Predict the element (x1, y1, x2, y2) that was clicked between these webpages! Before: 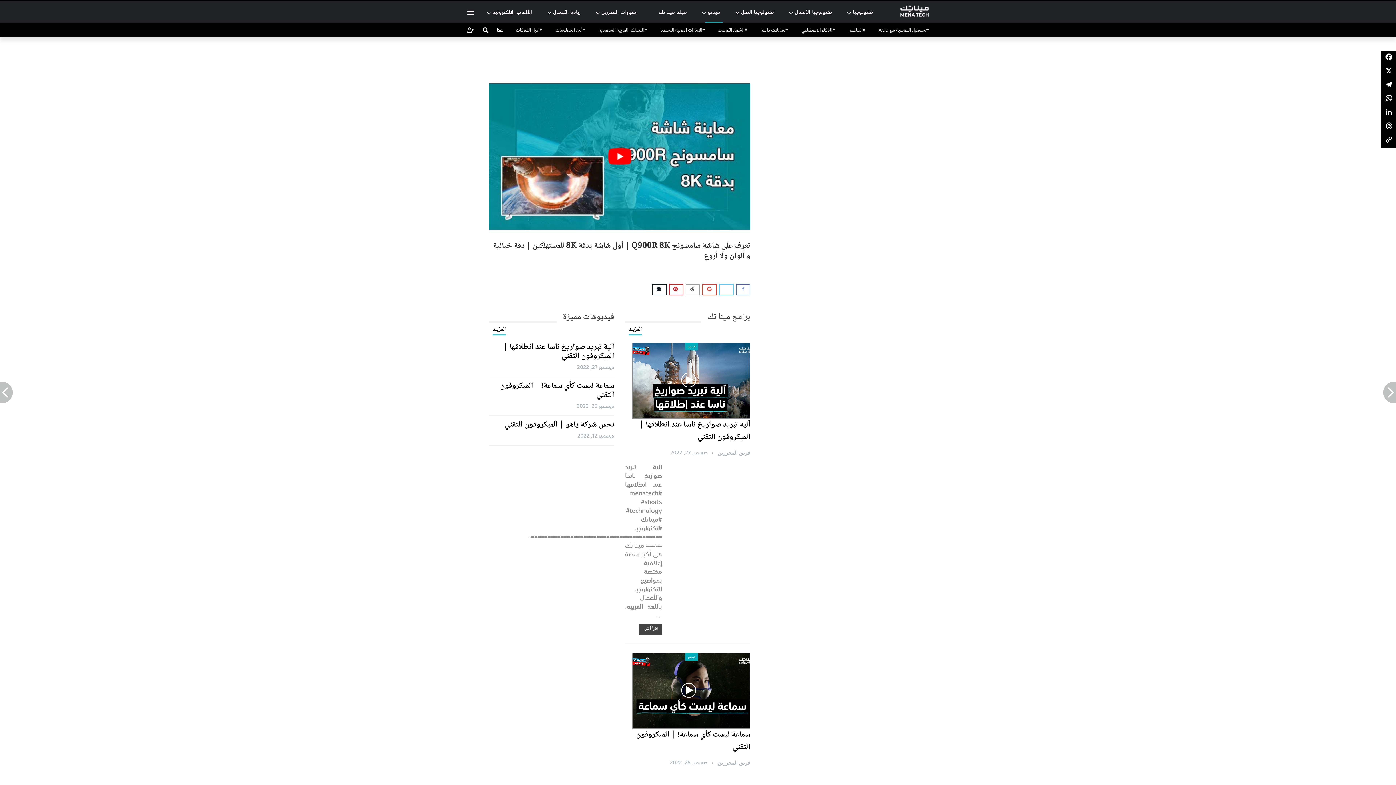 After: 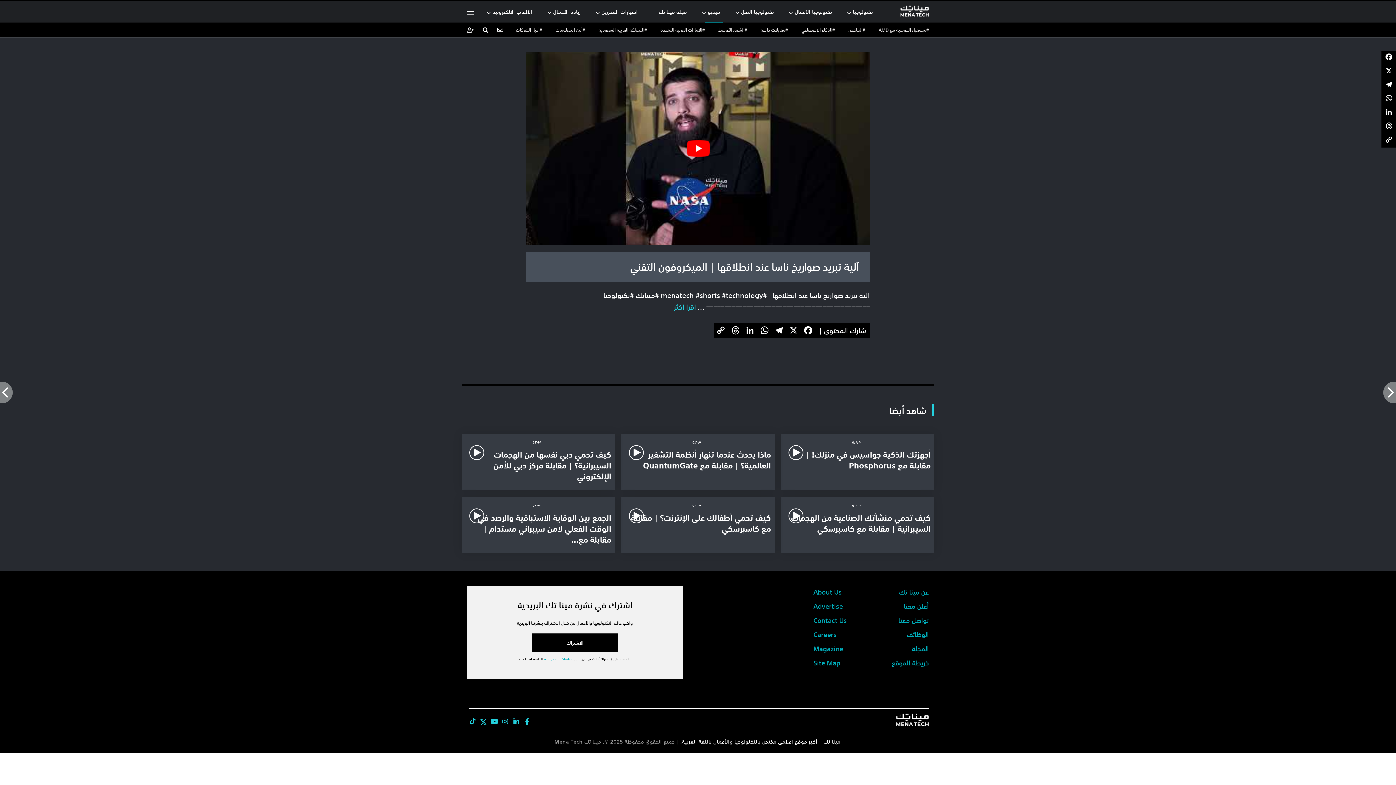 Action: bbox: (503, 340, 614, 363) label: آلية تبريد صواريخ ناسا عند انطلاقها | الميكروفون التقني